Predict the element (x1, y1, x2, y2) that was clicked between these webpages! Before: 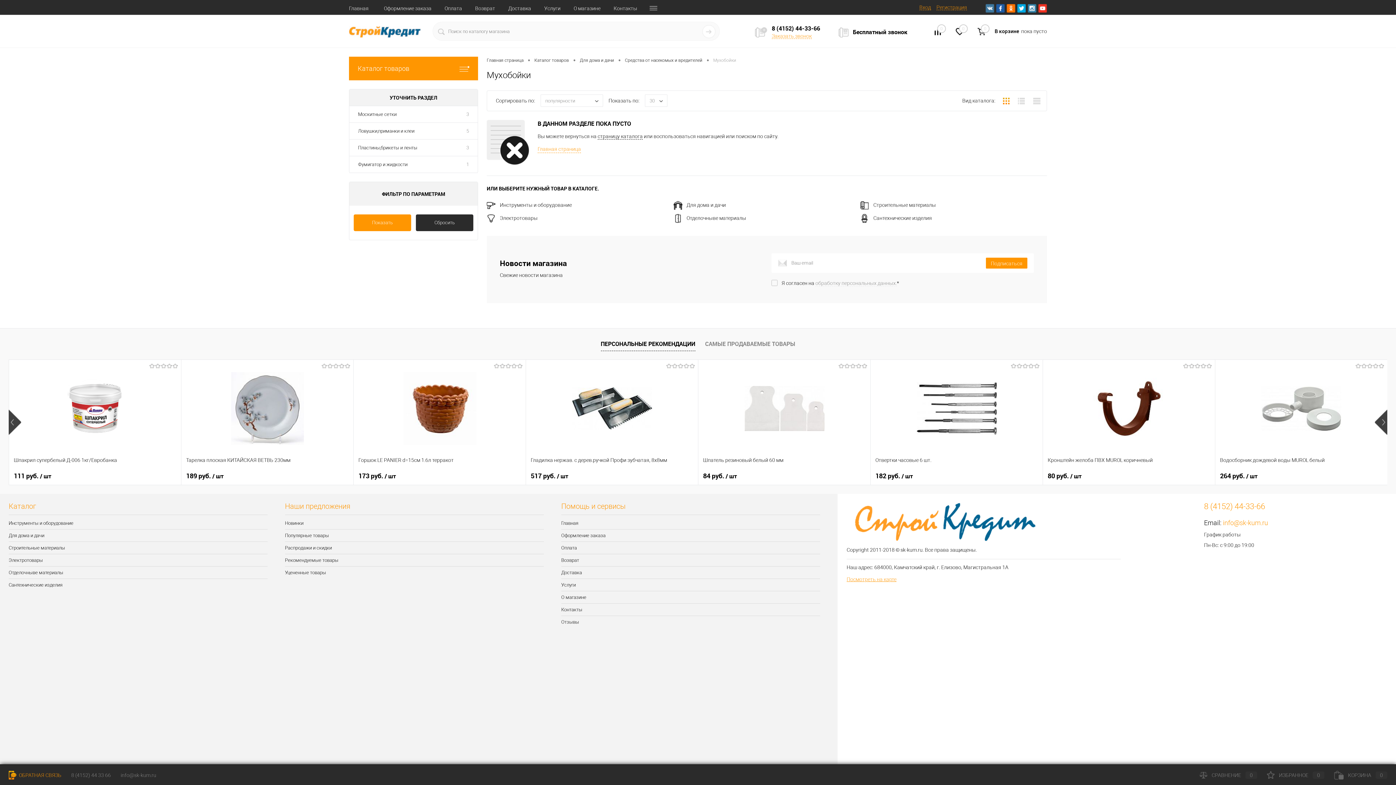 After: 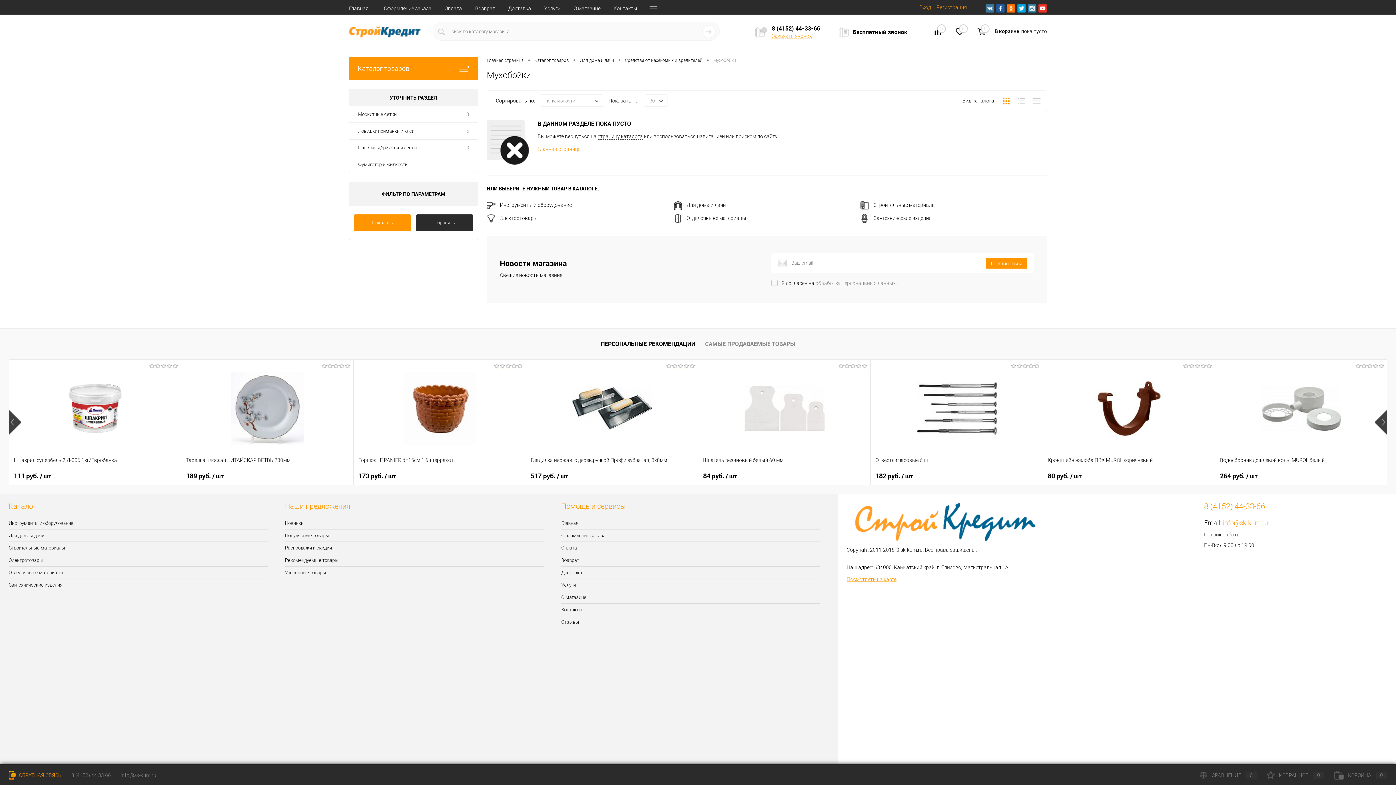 Action: label: 0 bbox: (927, 24, 949, 41)